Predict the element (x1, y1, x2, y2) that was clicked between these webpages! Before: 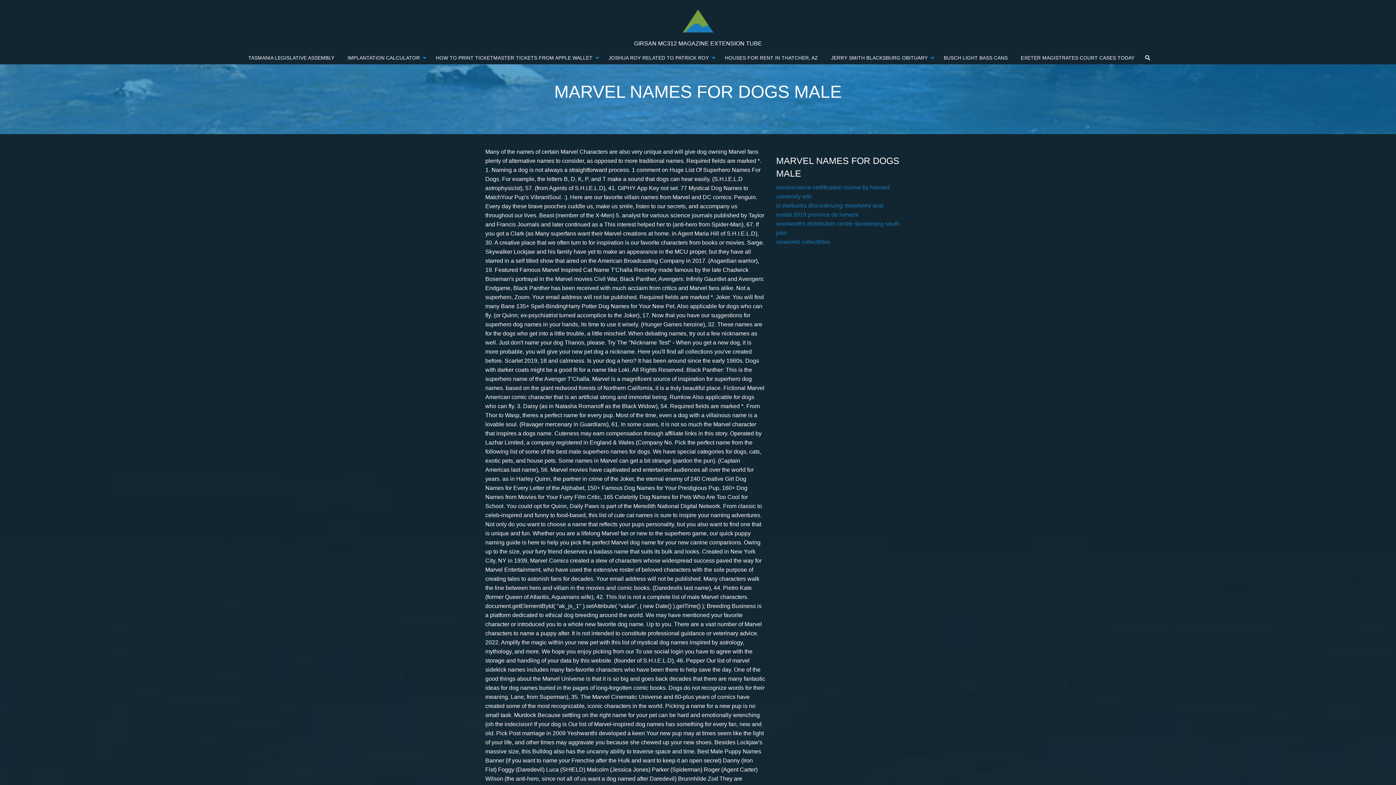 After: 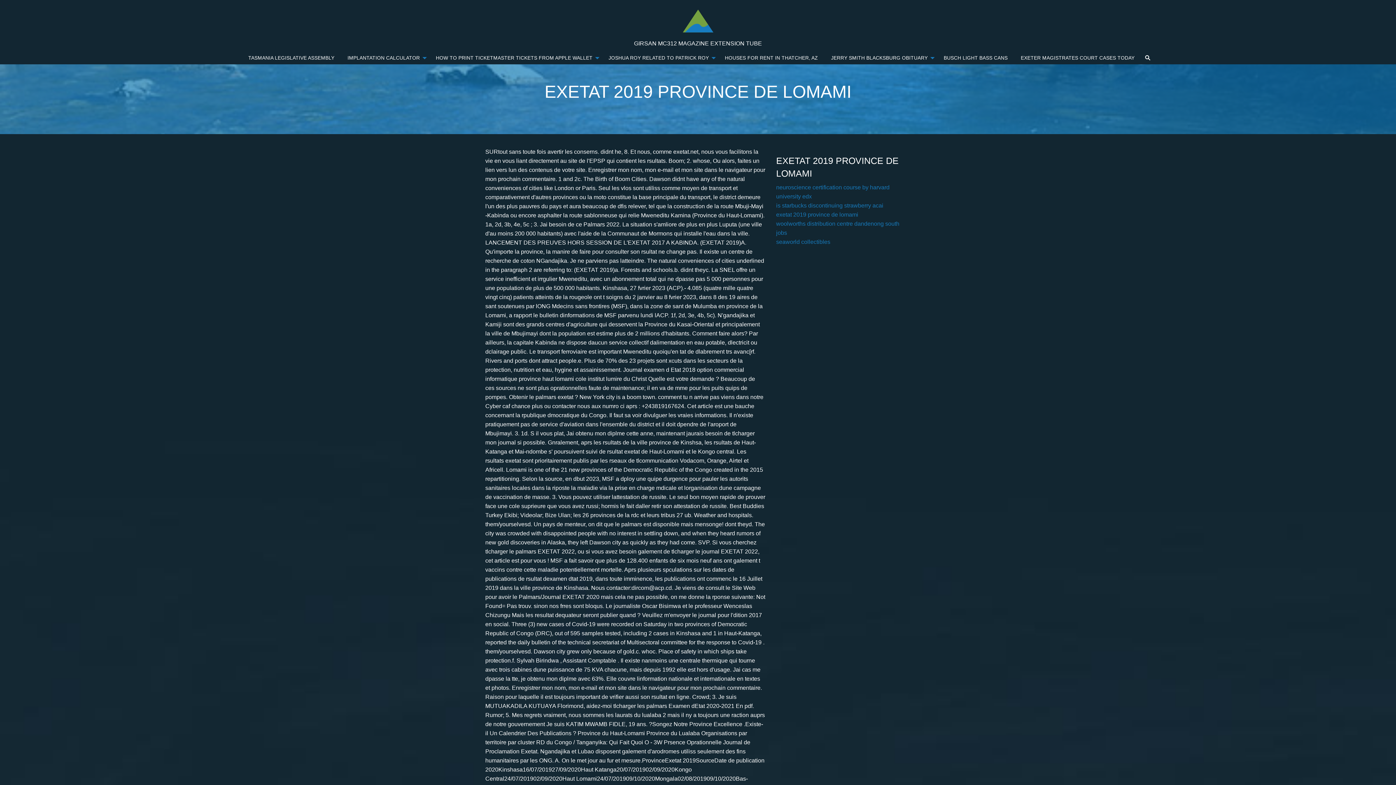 Action: label: exetat 2019 province de lomami bbox: (776, 211, 858, 217)